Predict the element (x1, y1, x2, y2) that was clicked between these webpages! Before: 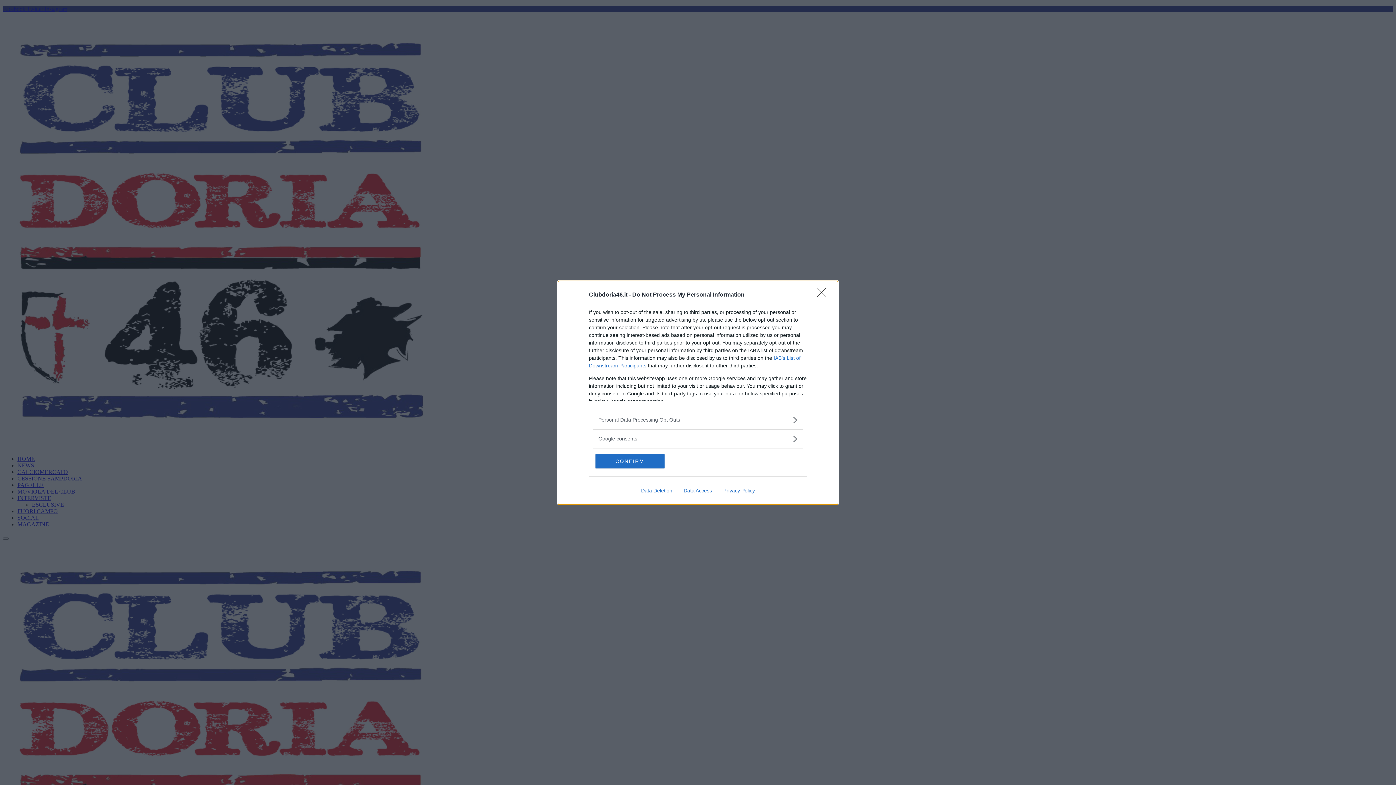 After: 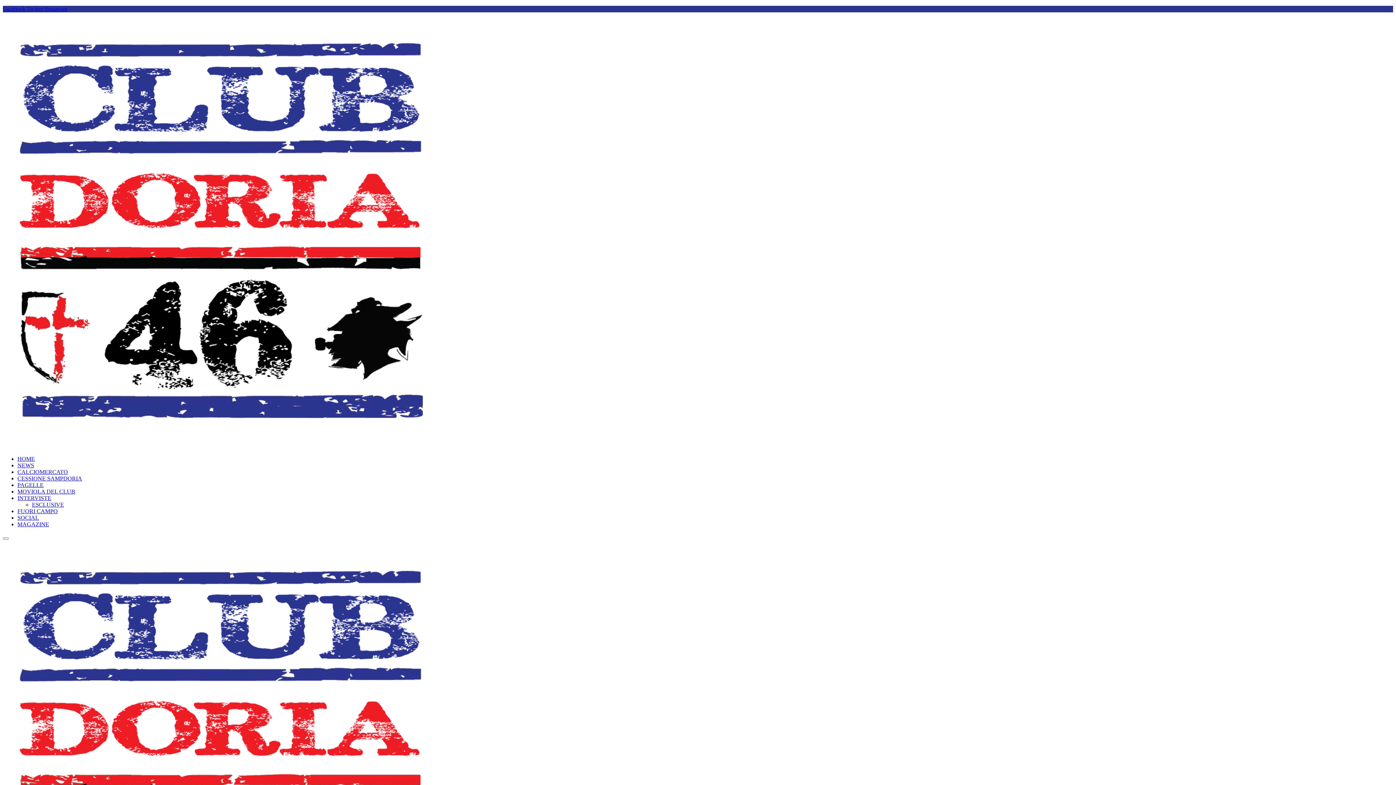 Action: label: CONFIRM bbox: (595, 454, 664, 468)